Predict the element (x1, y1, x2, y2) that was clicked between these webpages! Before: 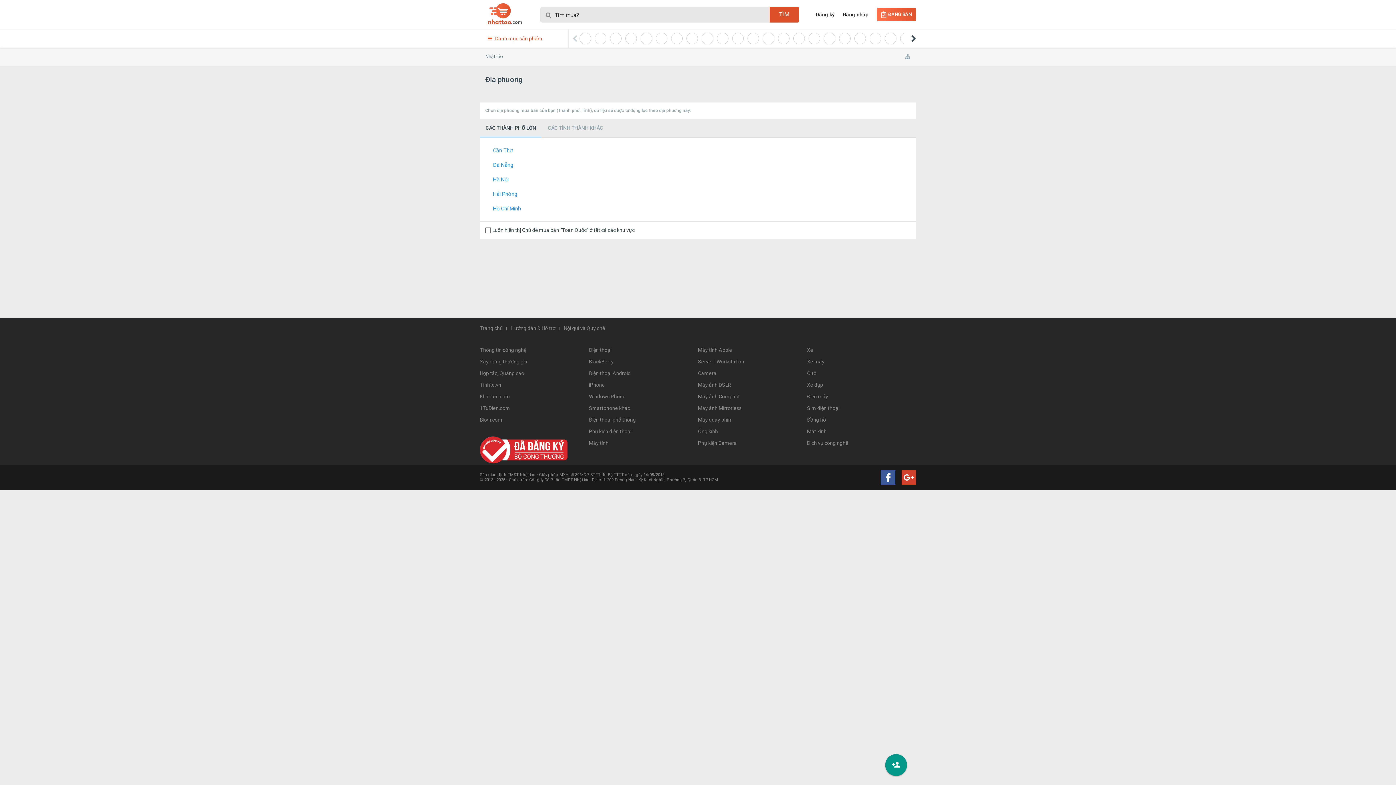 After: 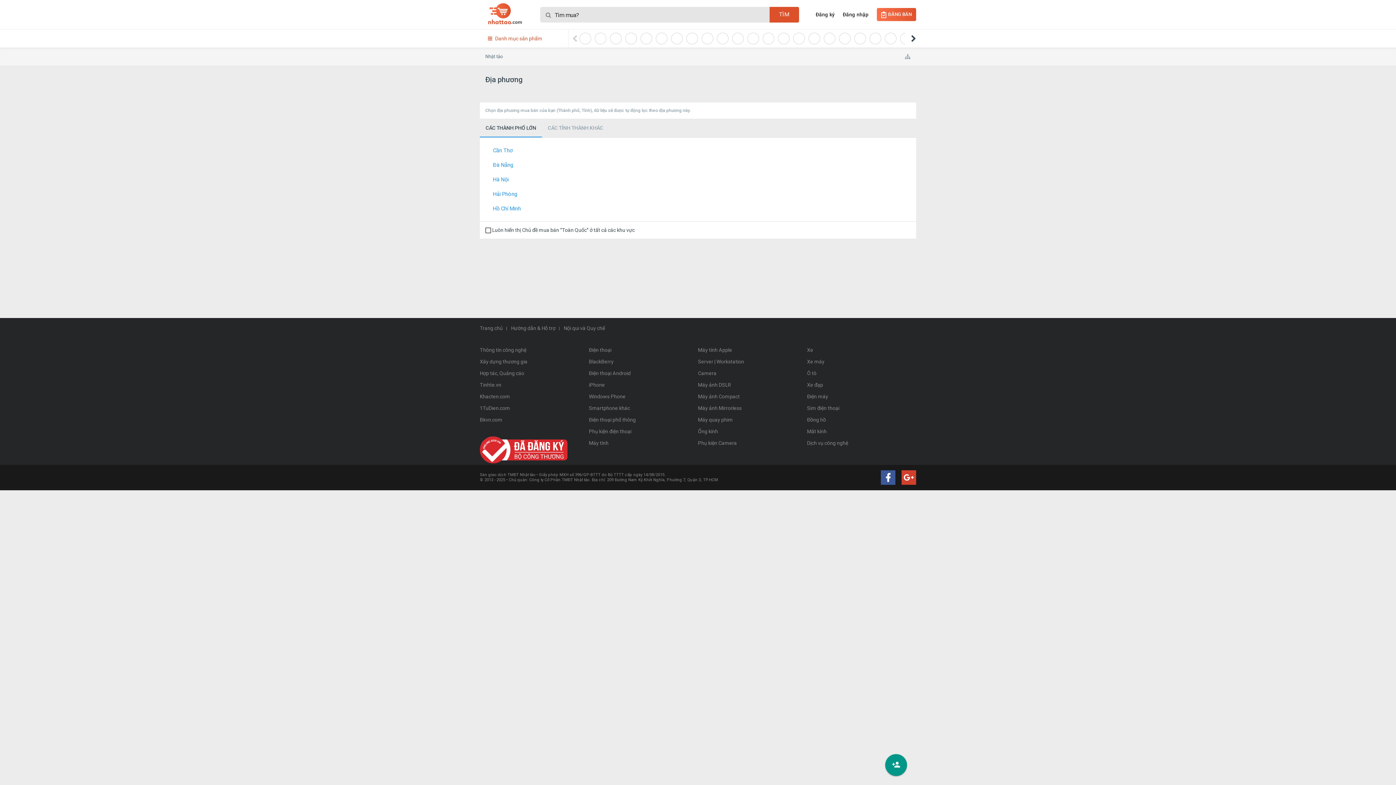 Action: label: ĐĂNG BÁN bbox: (877, 8, 916, 21)